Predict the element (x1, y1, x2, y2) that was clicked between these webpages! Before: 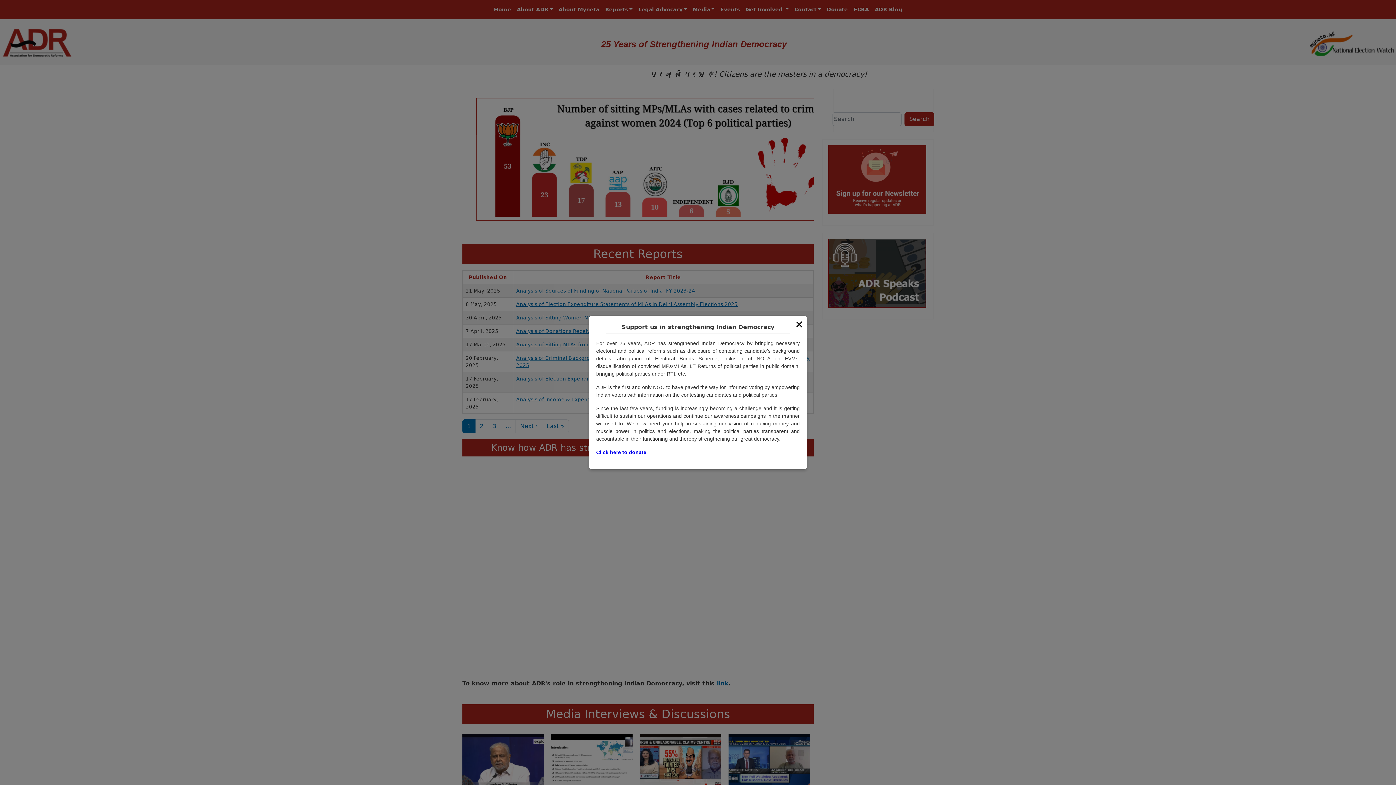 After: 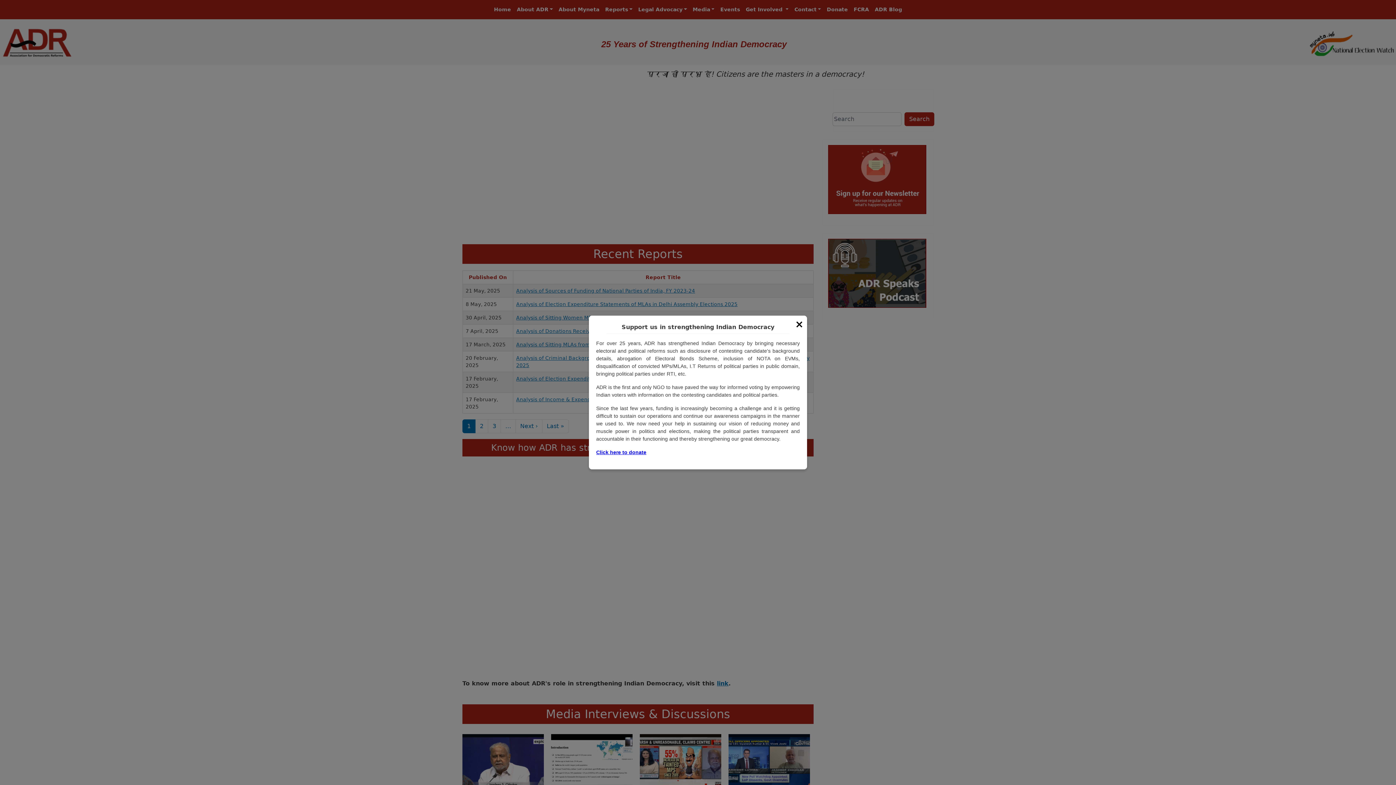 Action: bbox: (596, 449, 646, 455) label: Click here to donate